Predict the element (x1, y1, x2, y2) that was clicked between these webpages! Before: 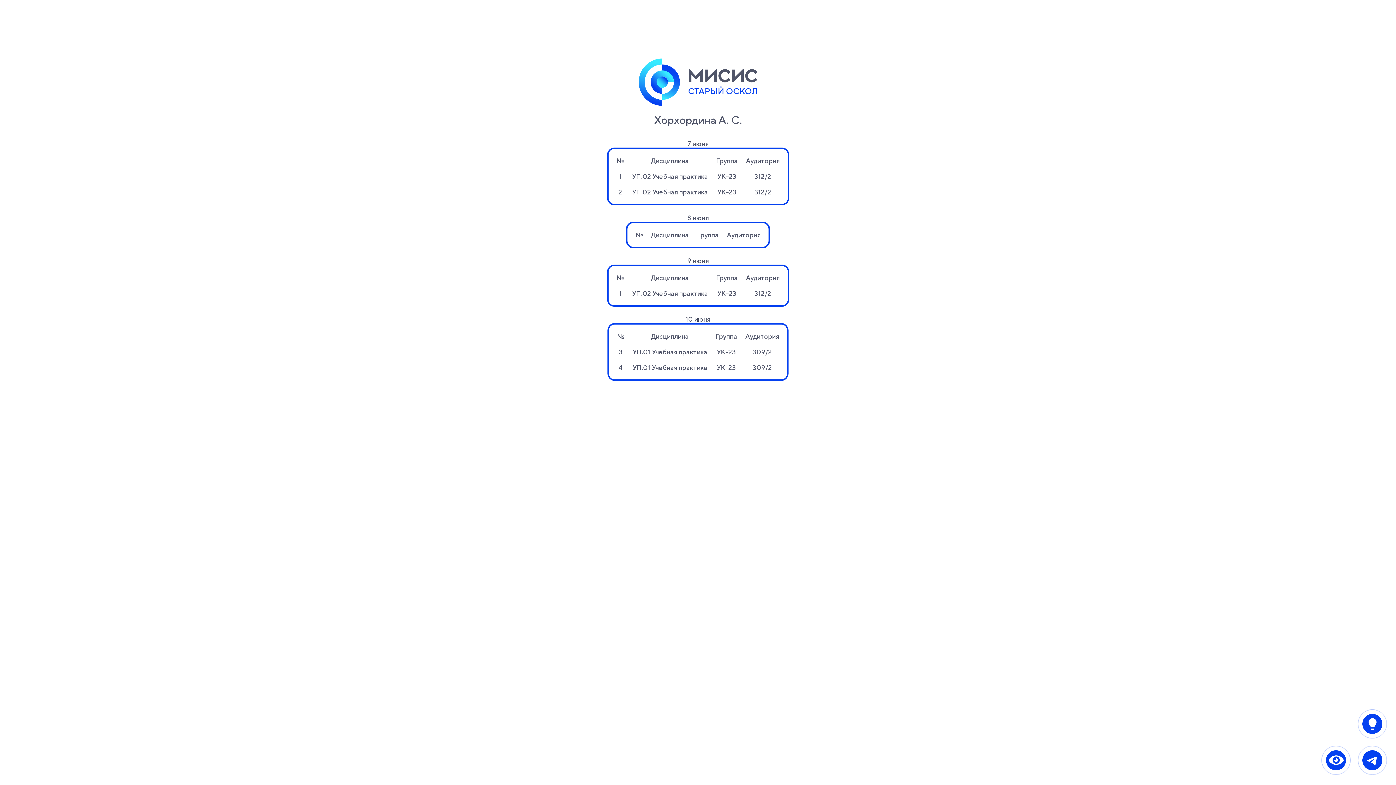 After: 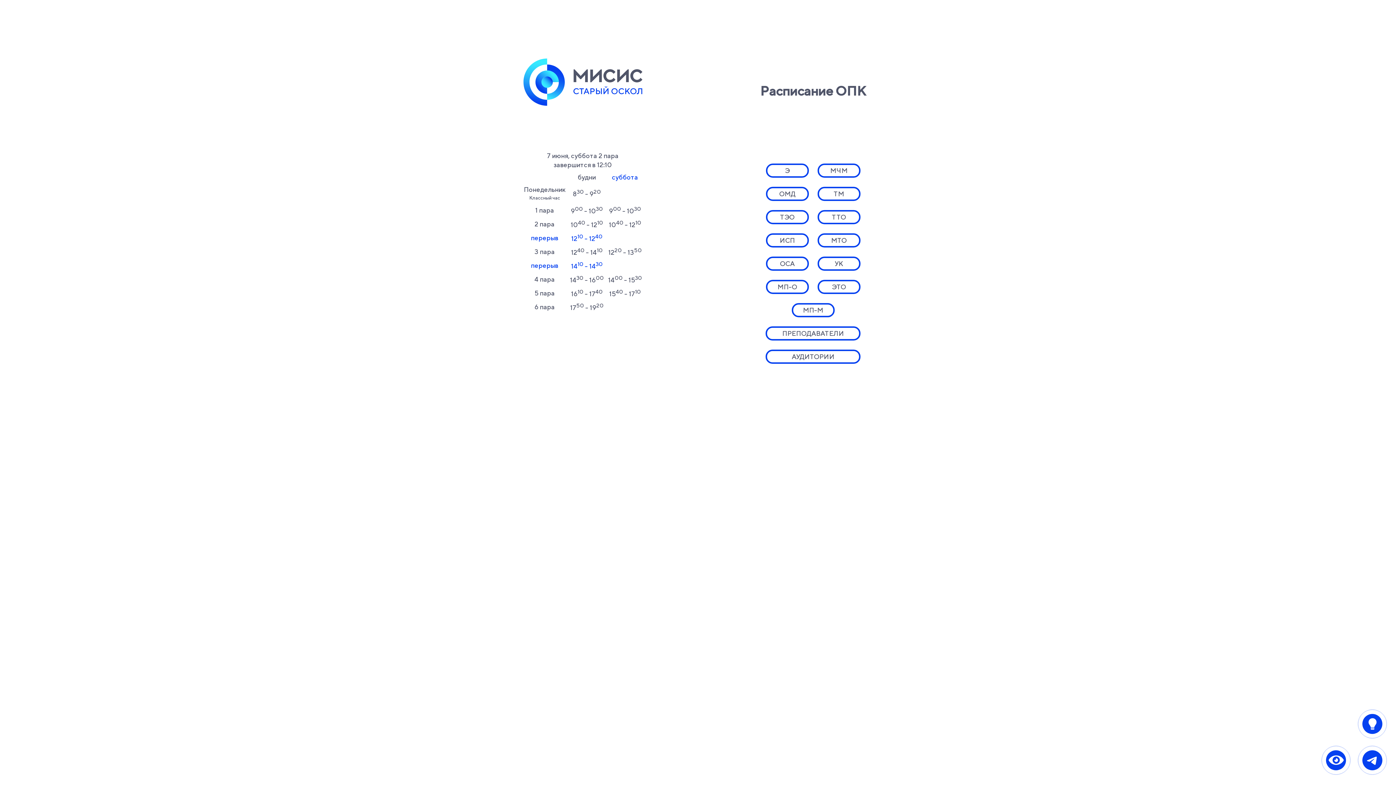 Action: bbox: (607, 58, 789, 107)